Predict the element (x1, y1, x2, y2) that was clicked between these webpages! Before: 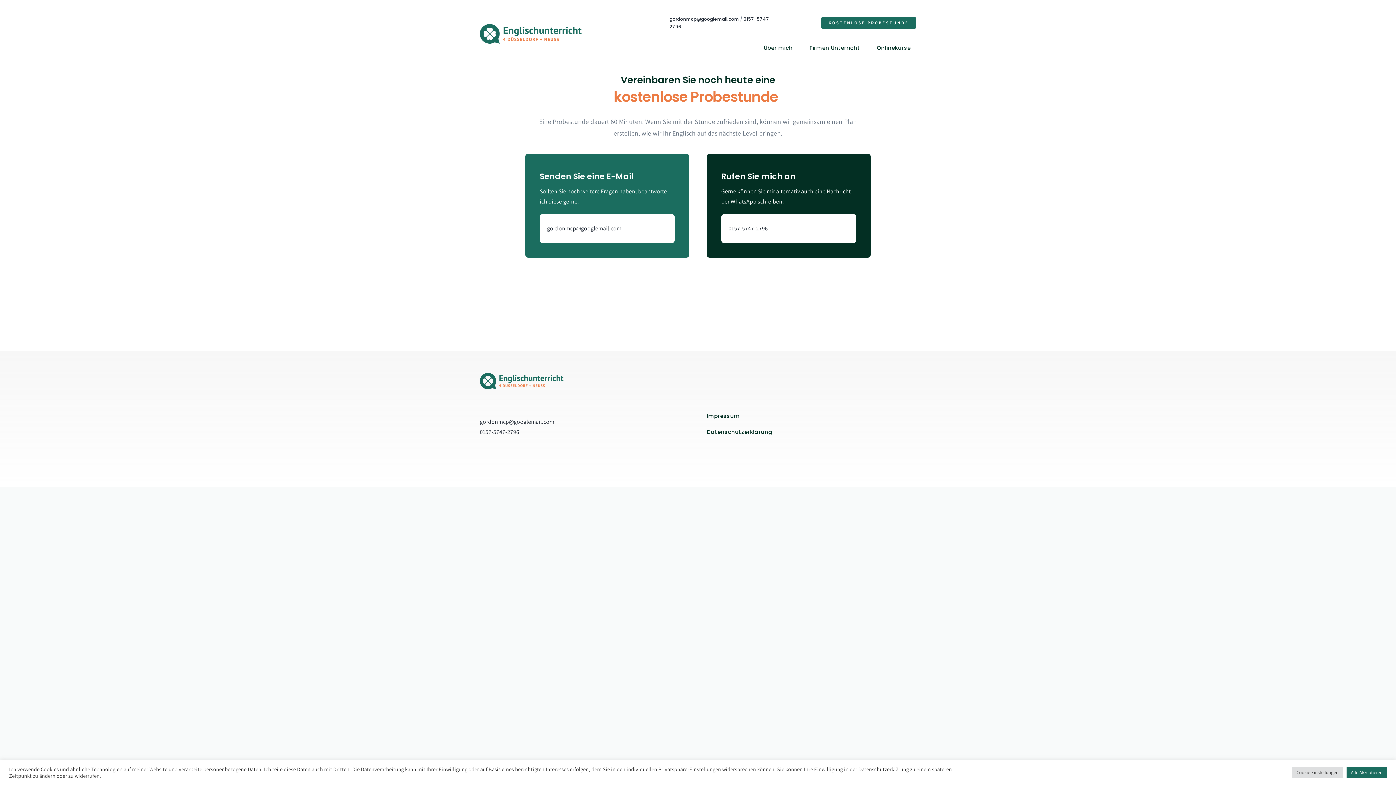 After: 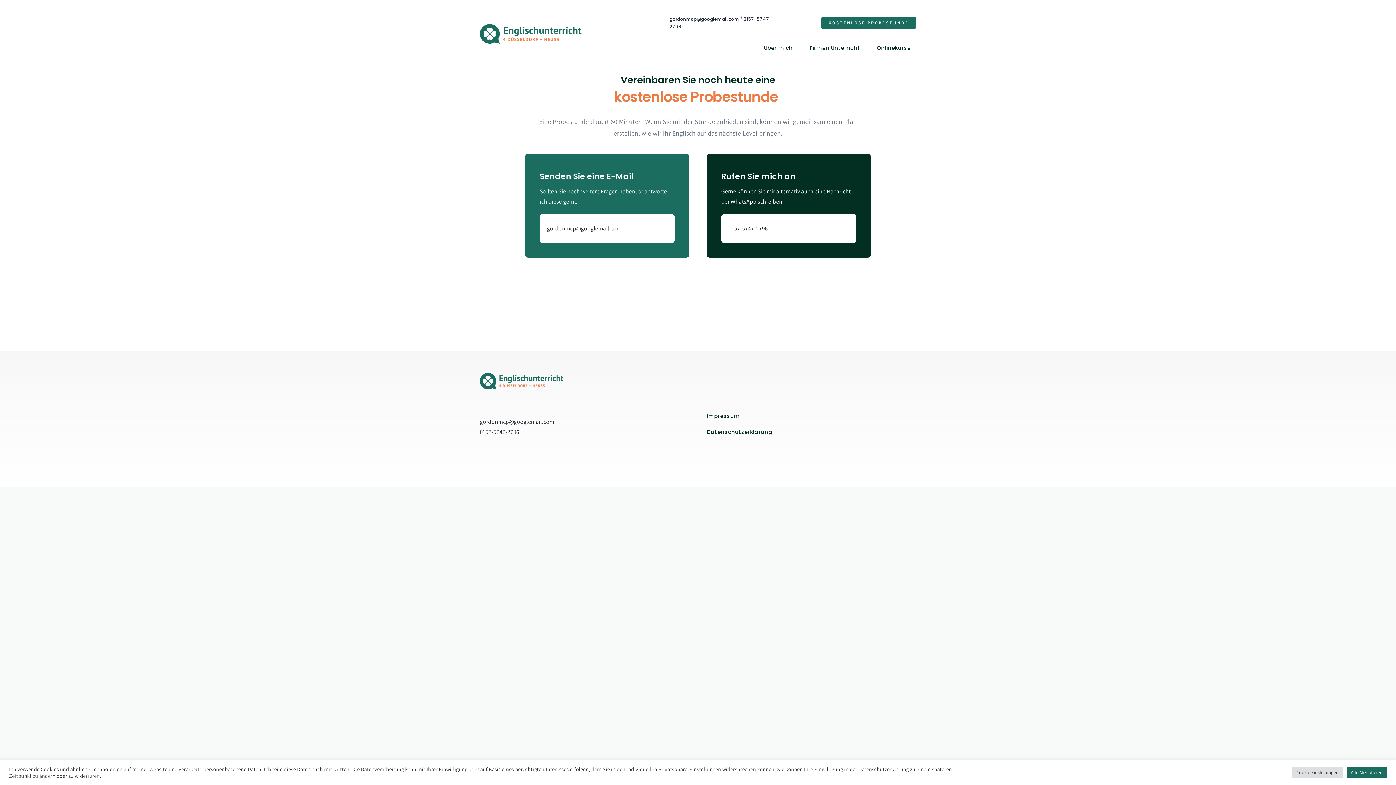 Action: bbox: (539, 214, 674, 243)